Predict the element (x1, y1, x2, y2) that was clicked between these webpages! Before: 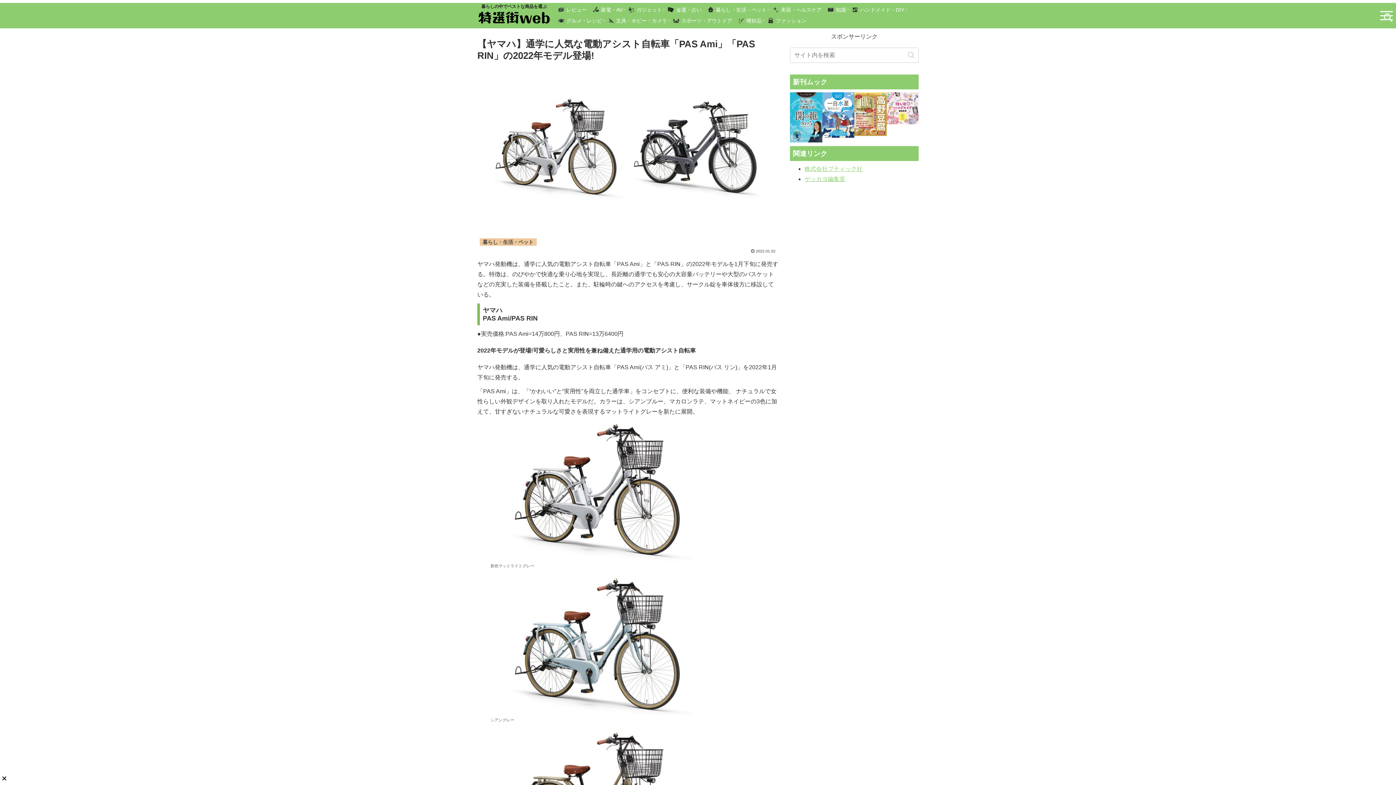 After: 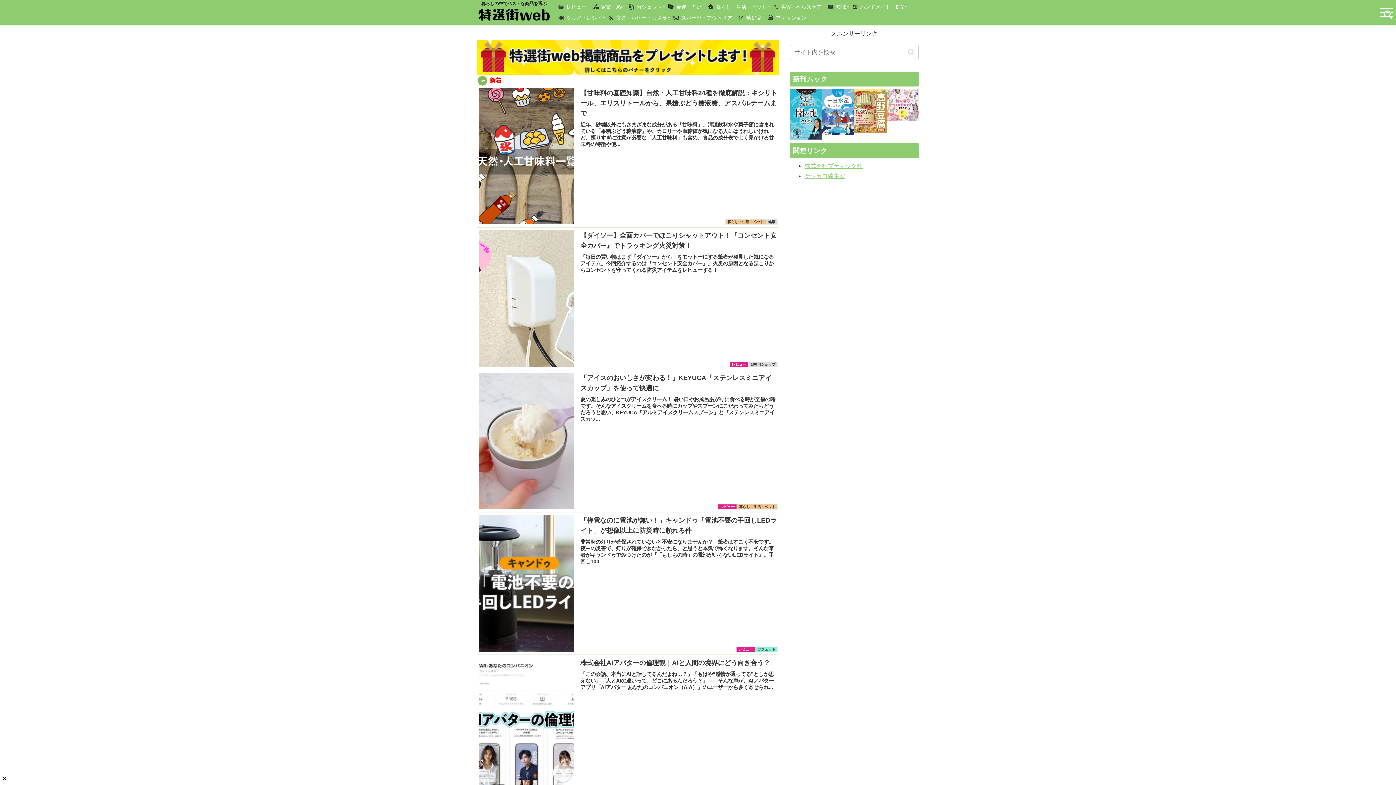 Action: bbox: (477, 10, 550, 23)